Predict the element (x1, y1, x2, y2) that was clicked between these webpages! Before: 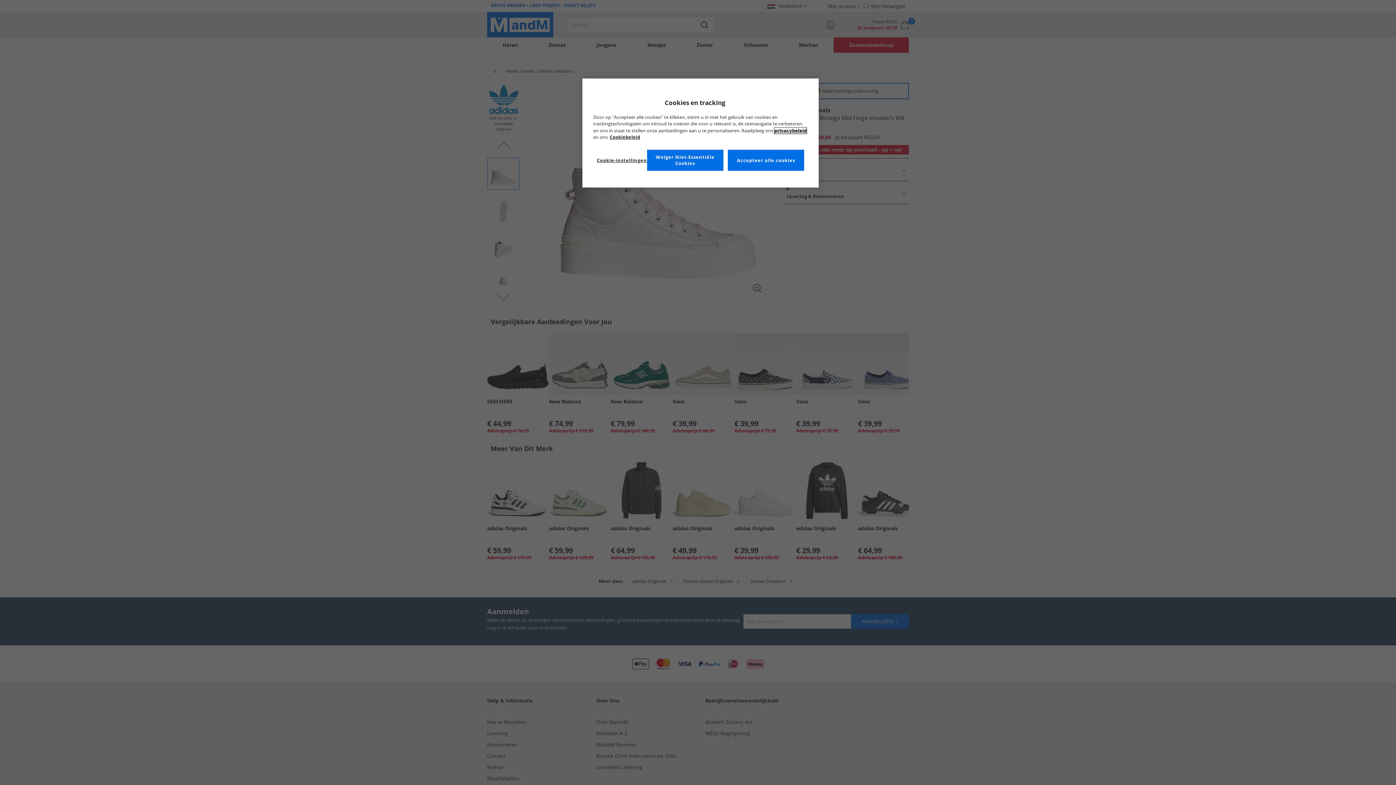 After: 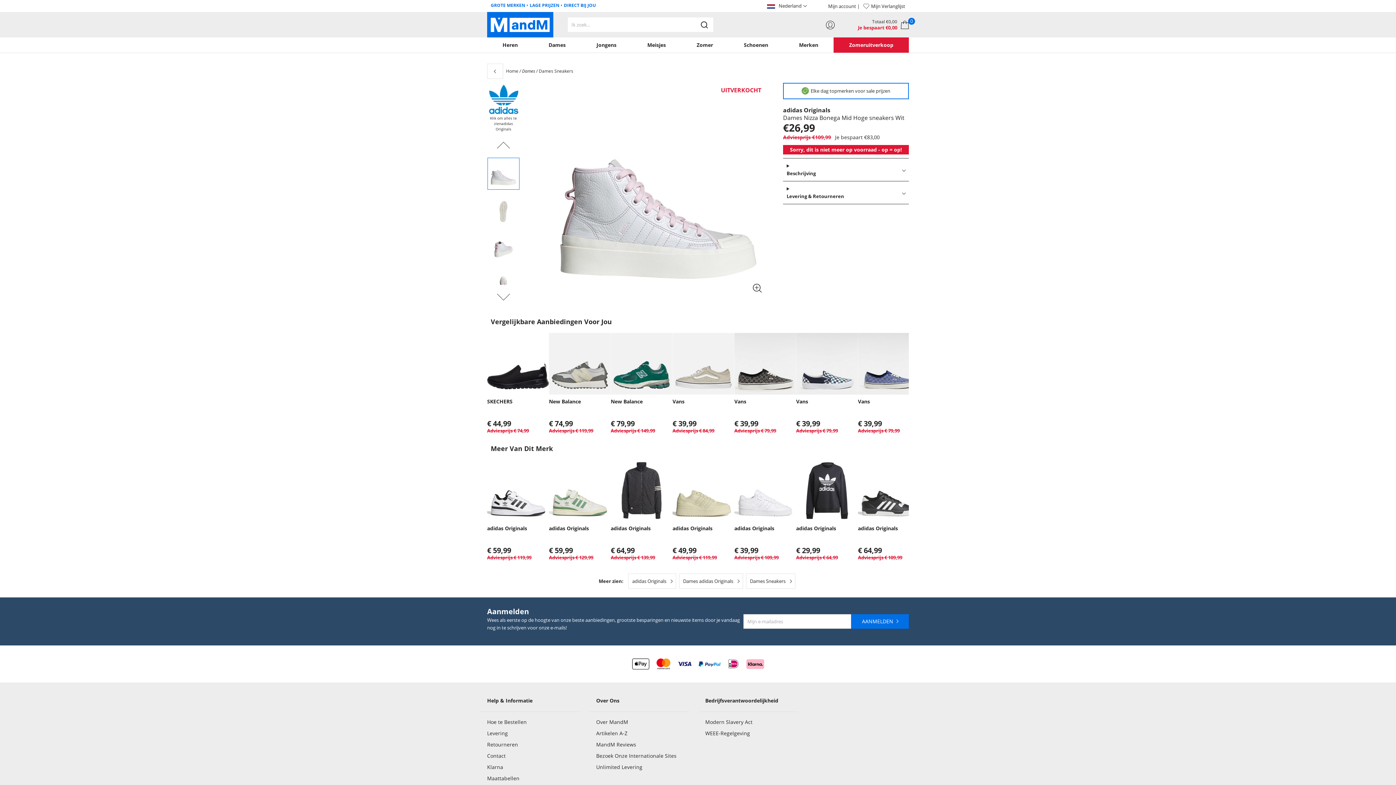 Action: bbox: (647, 149, 723, 170) label: Weiger Niet-Essentiële Cookies﻿